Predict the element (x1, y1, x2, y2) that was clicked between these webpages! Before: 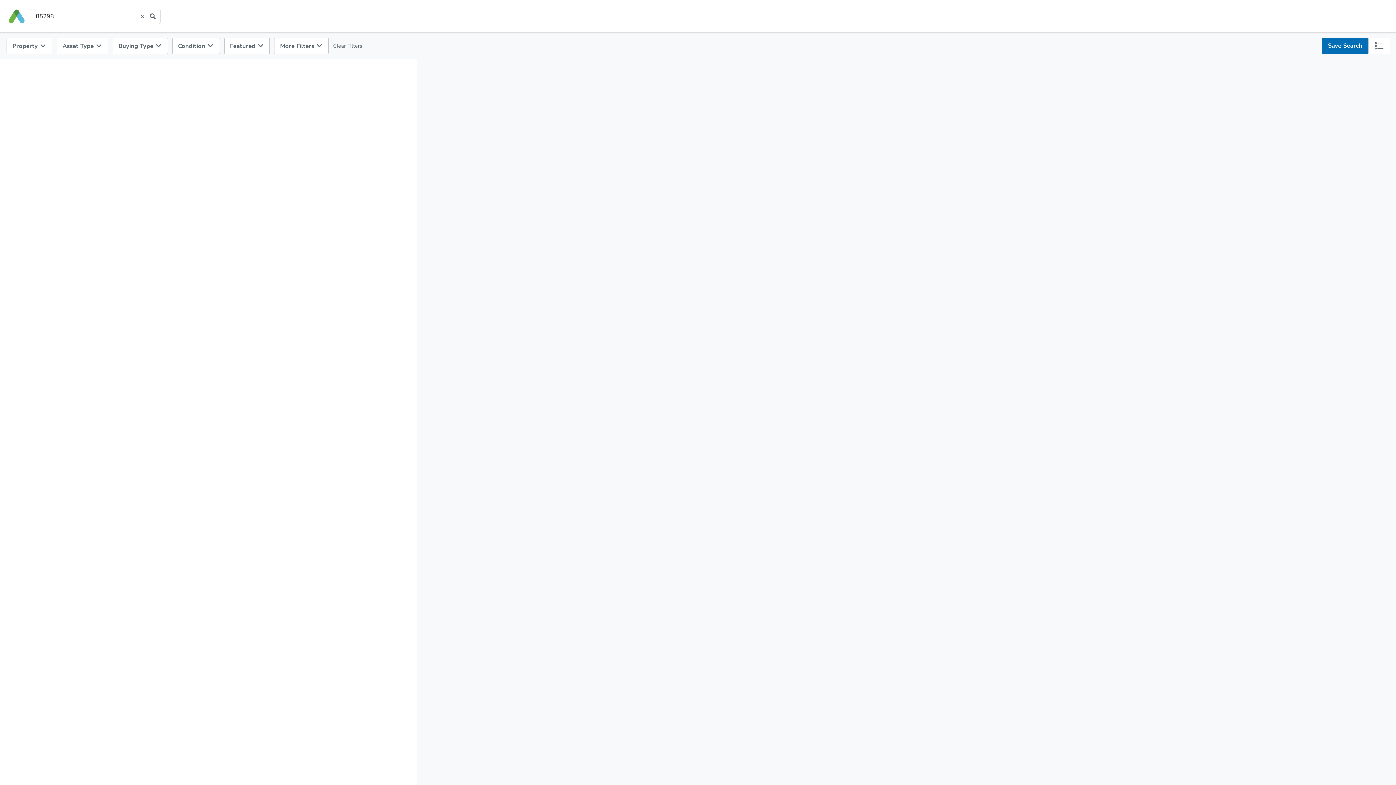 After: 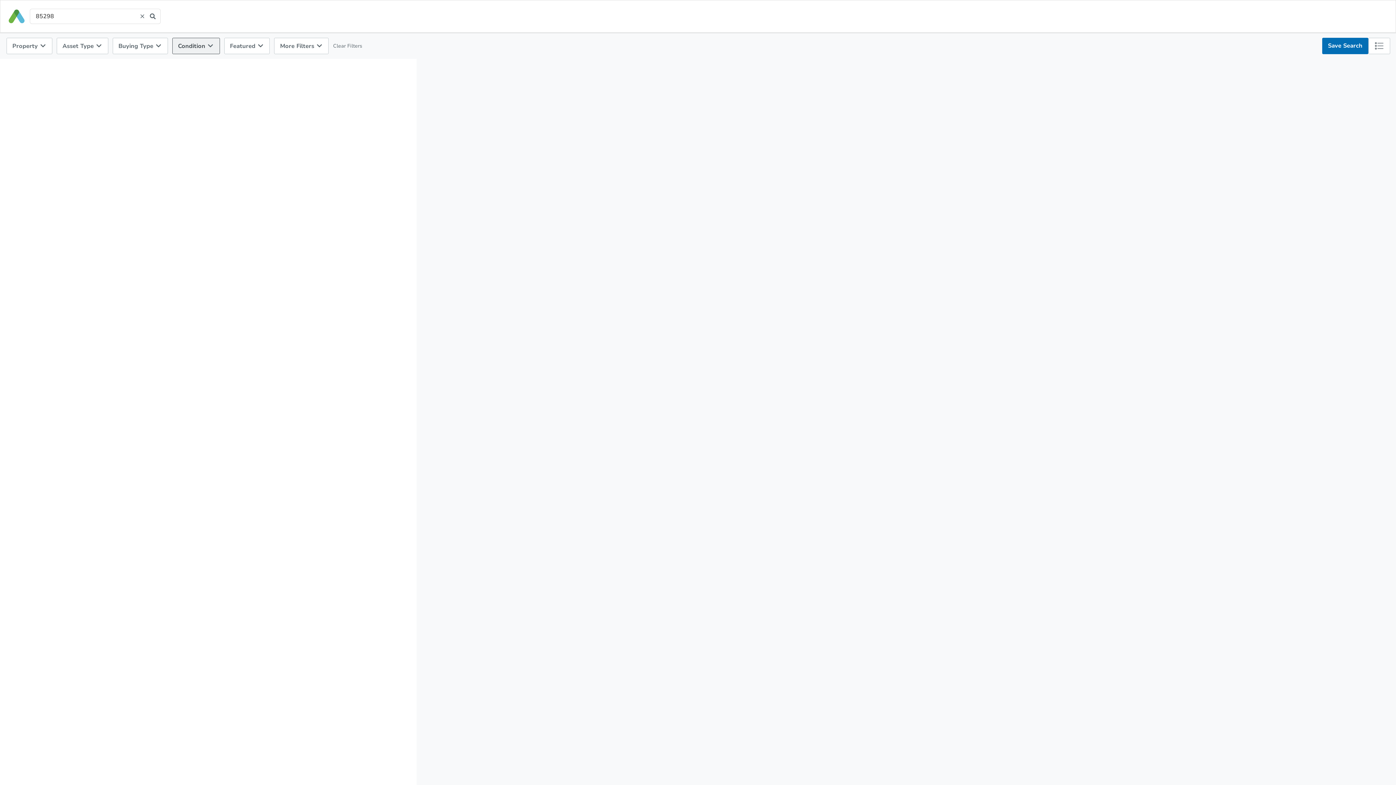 Action: bbox: (172, 37, 219, 54) label: Condition 